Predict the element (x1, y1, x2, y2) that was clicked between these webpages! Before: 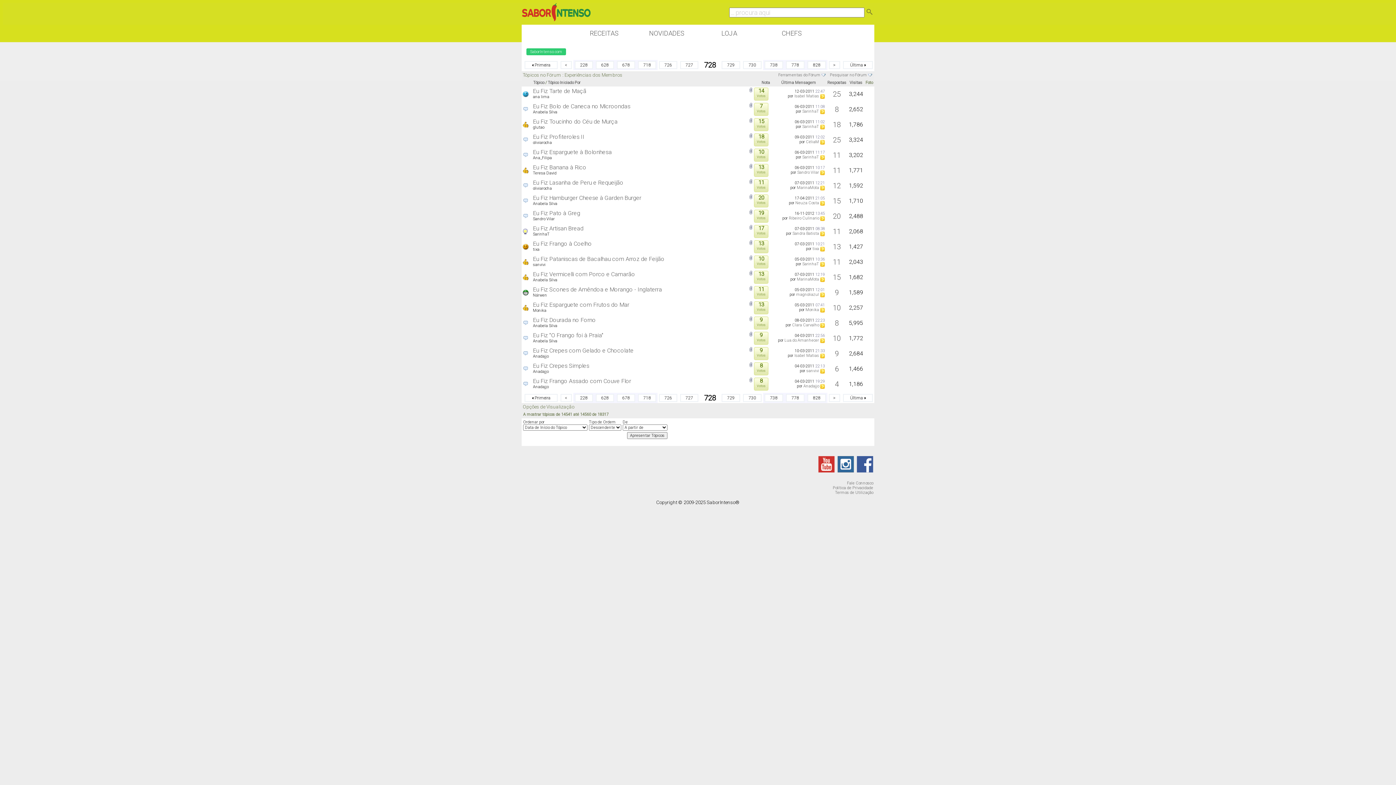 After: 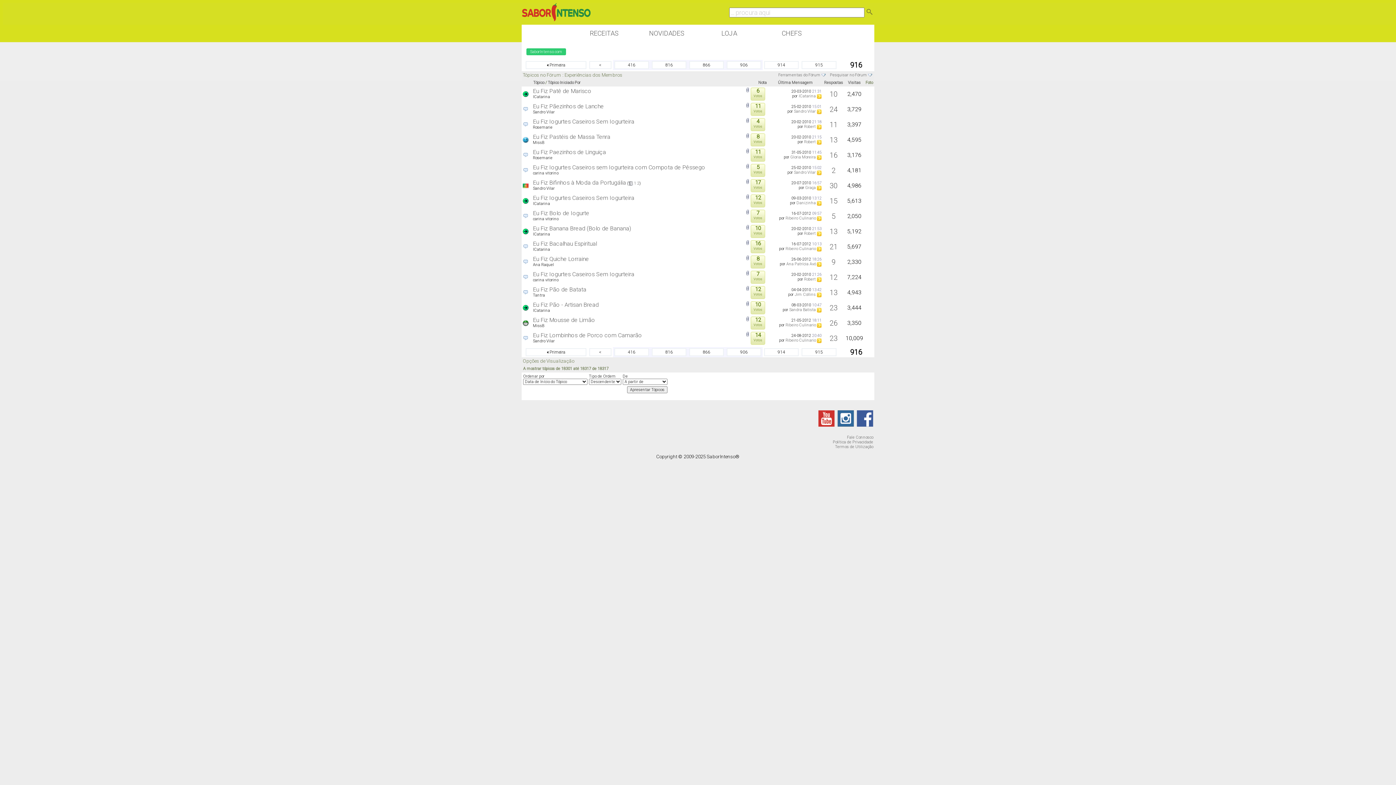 Action: bbox: (843, 61, 873, 69) label: Última »